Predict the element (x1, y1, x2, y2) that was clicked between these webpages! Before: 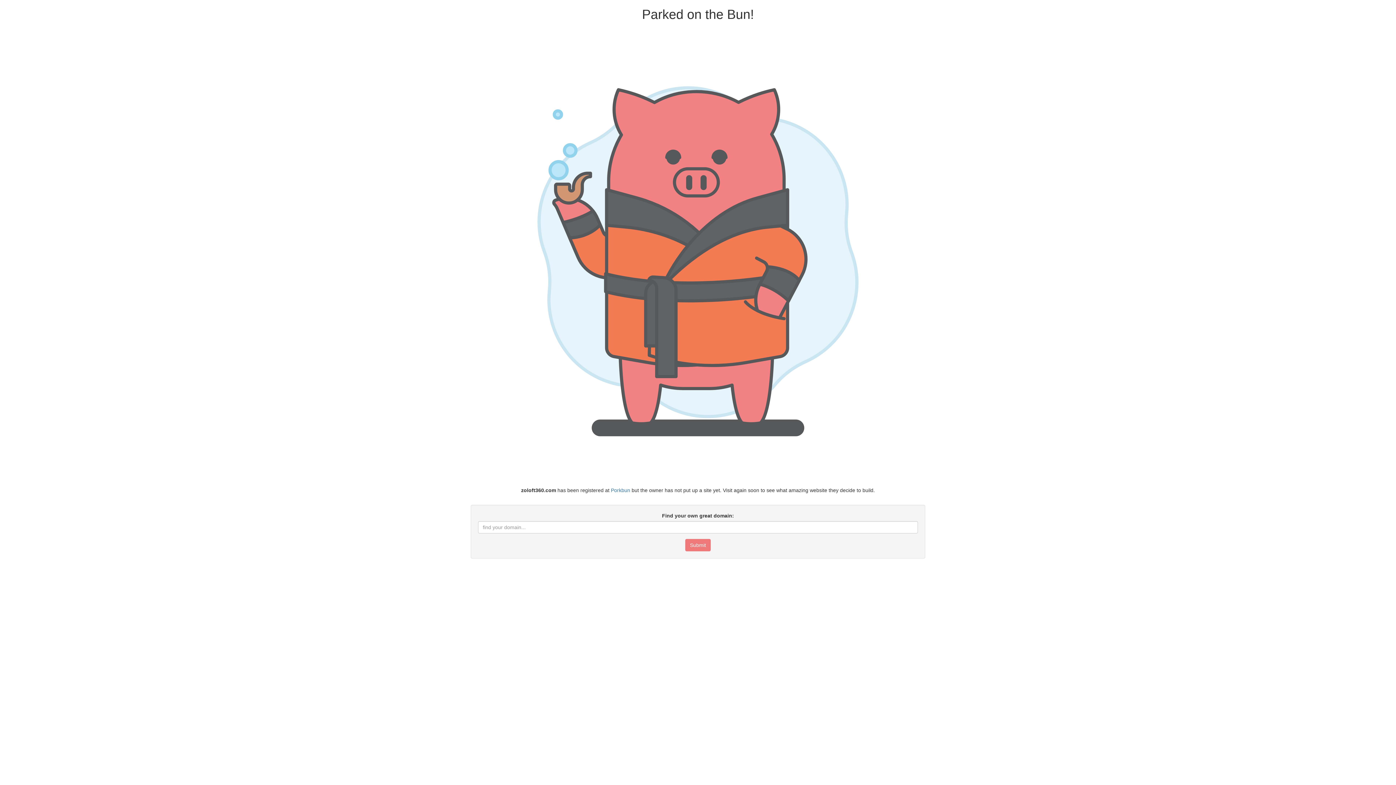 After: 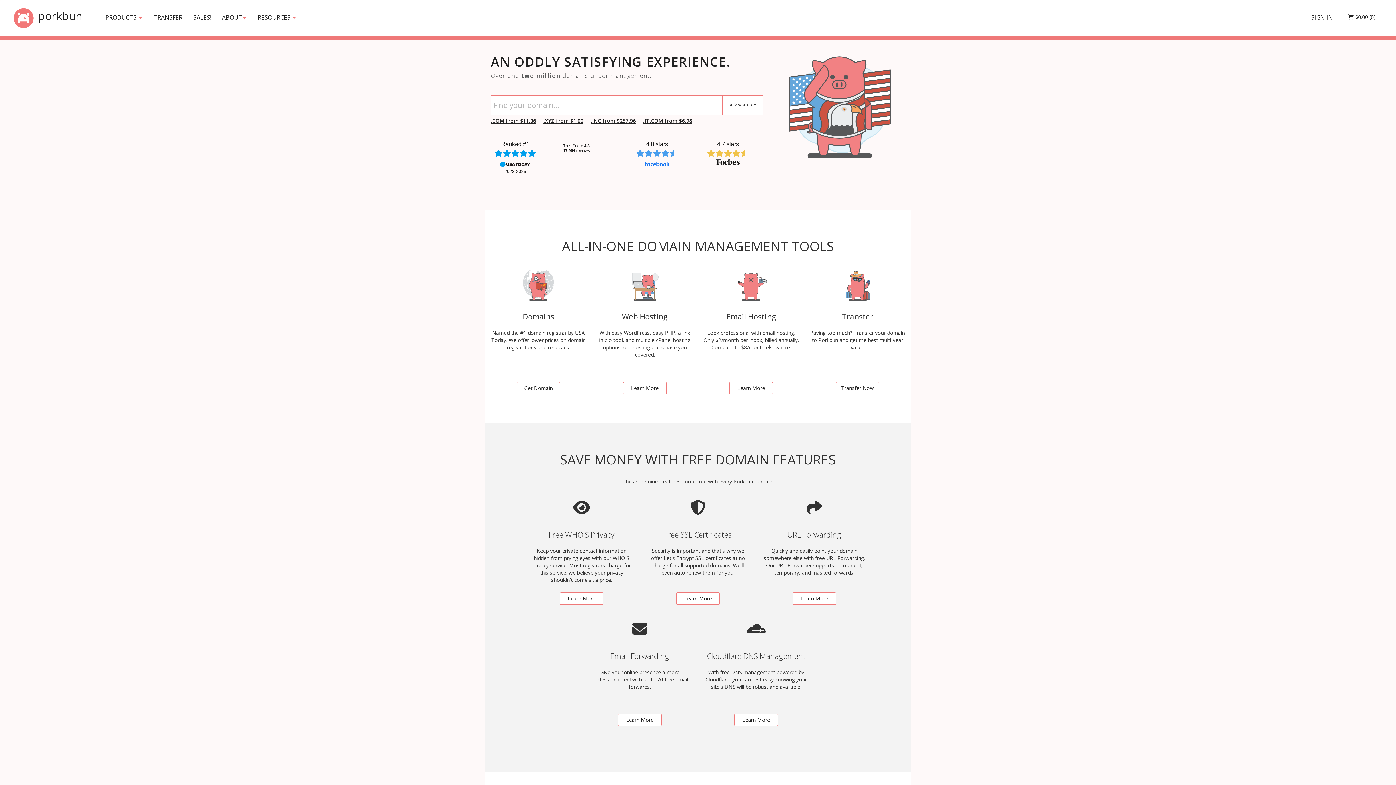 Action: label: Porkbun bbox: (611, 487, 630, 493)